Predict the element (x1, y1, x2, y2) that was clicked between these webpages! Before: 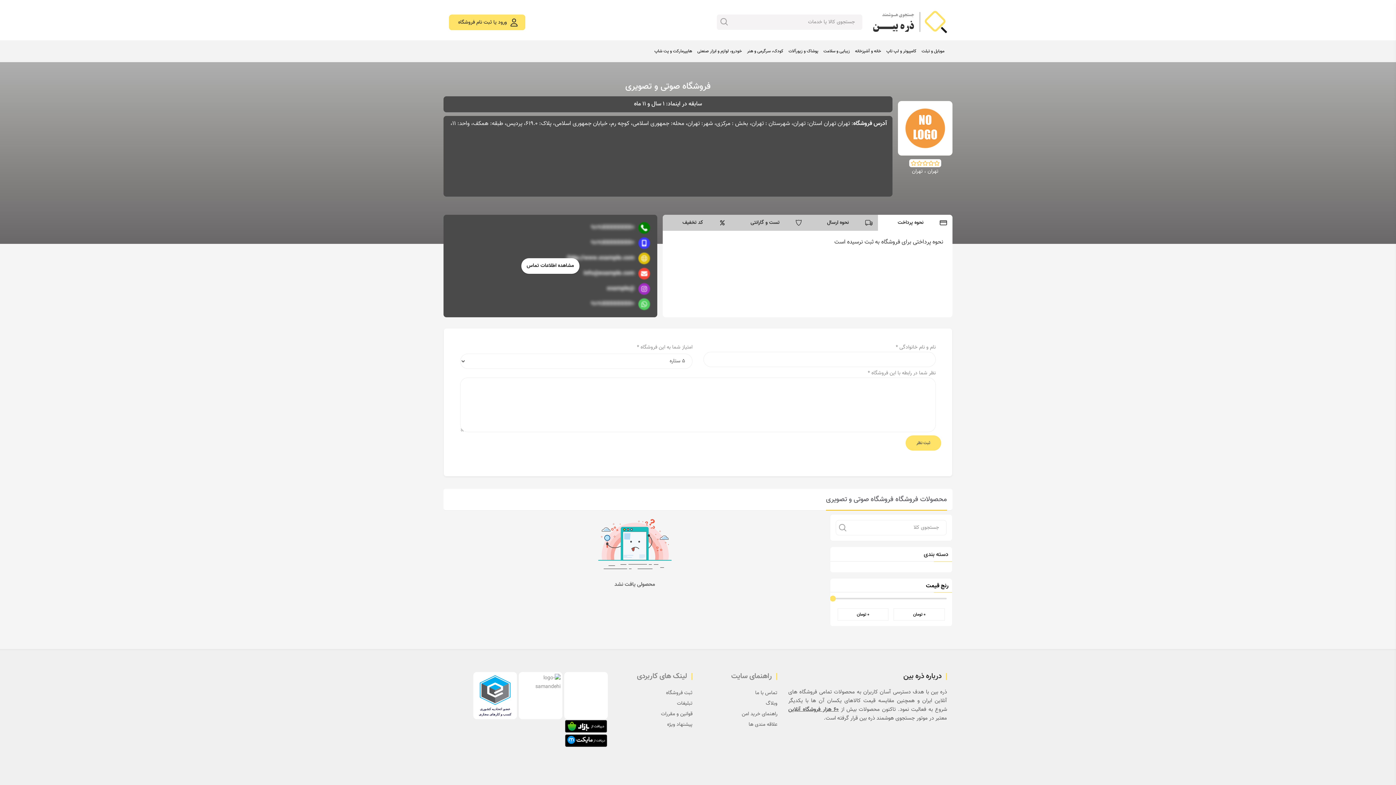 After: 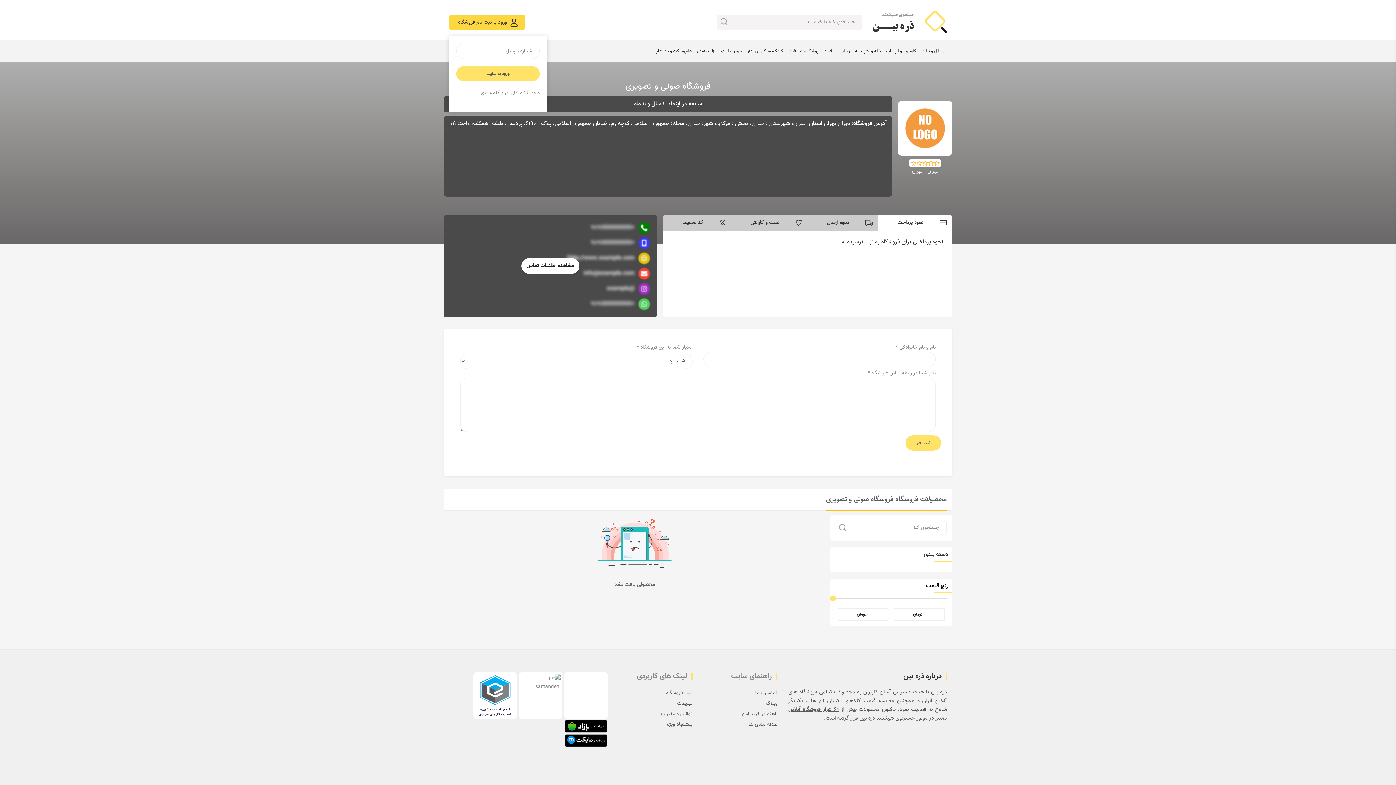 Action: label: ورود یا ثبت نام فروشگاه bbox: (449, 14, 525, 30)